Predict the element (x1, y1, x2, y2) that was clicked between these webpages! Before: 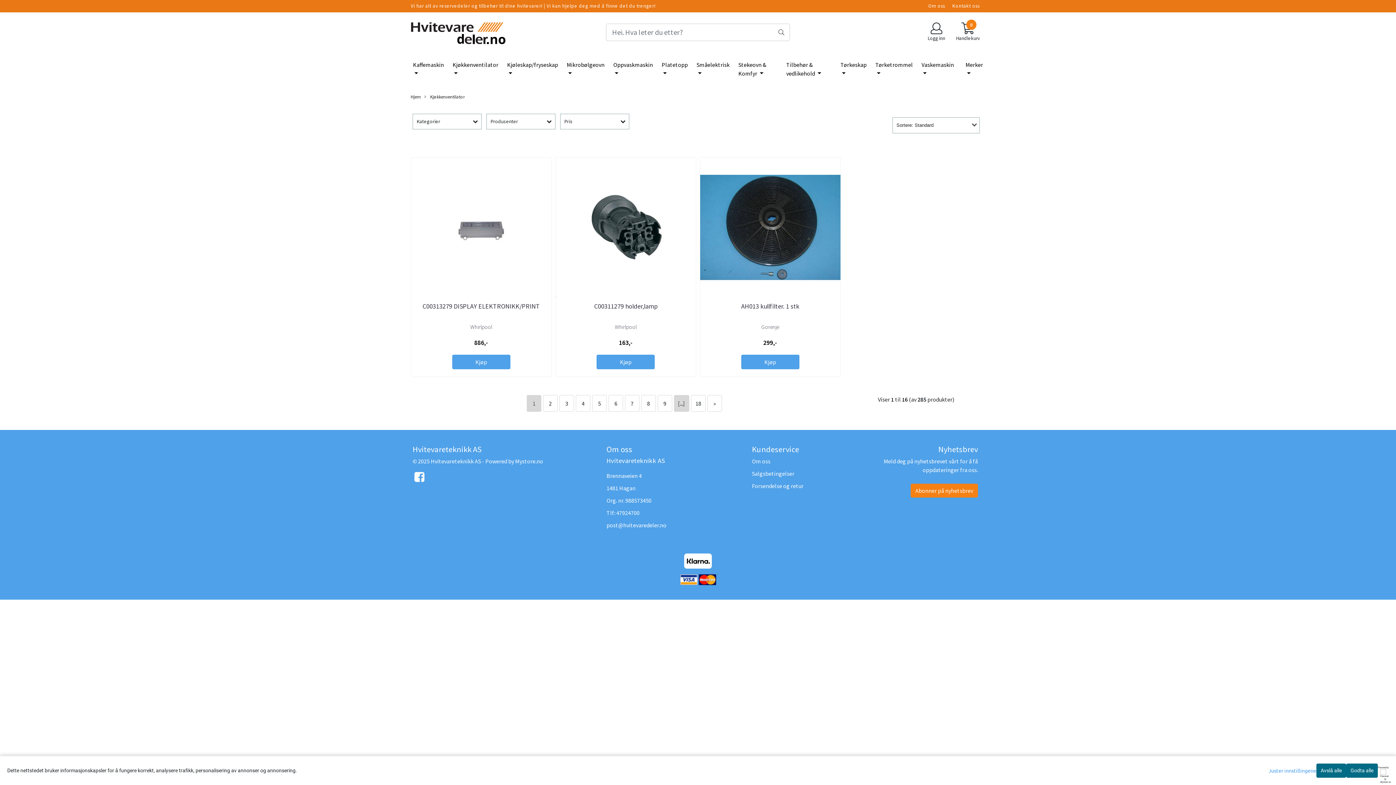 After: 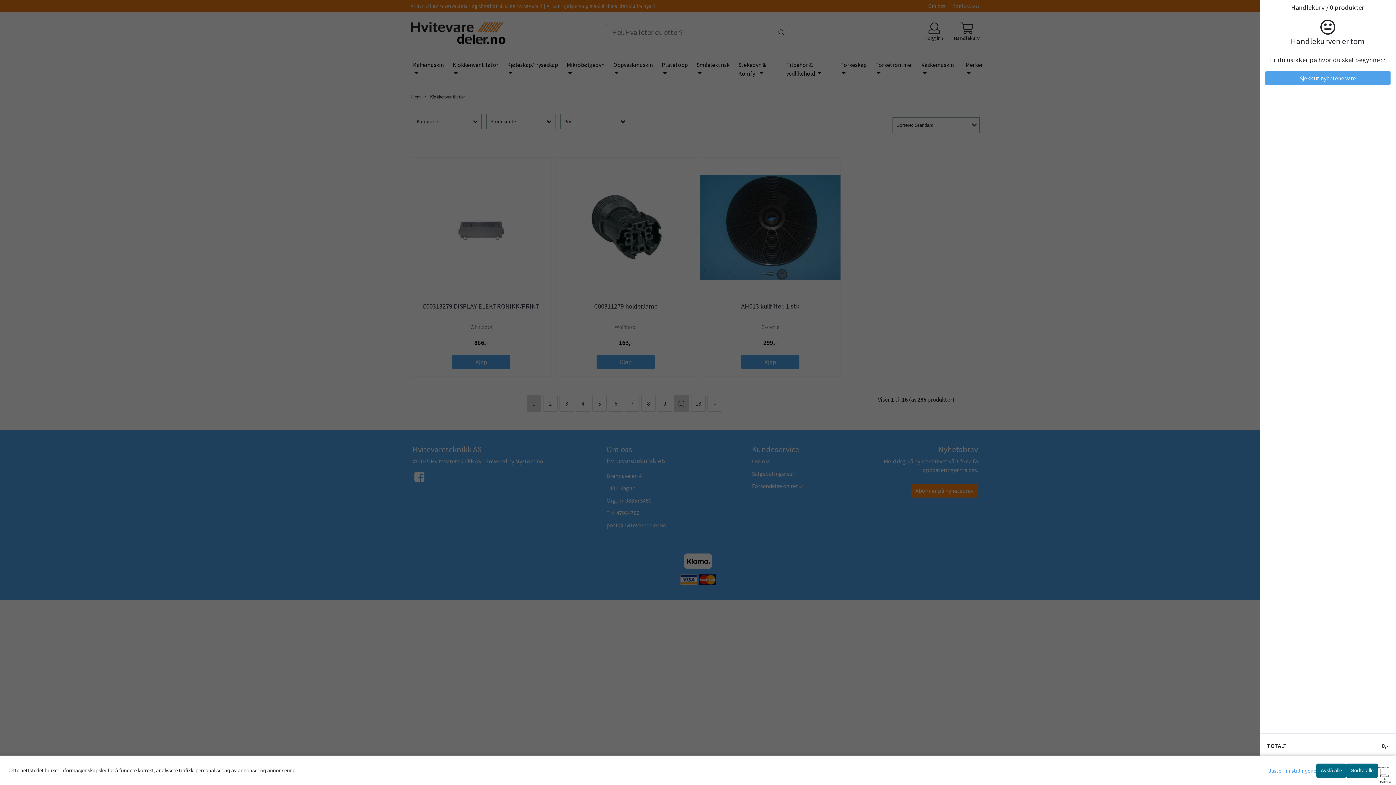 Action: label: 0
Handlekurv bbox: (950, 22, 985, 42)